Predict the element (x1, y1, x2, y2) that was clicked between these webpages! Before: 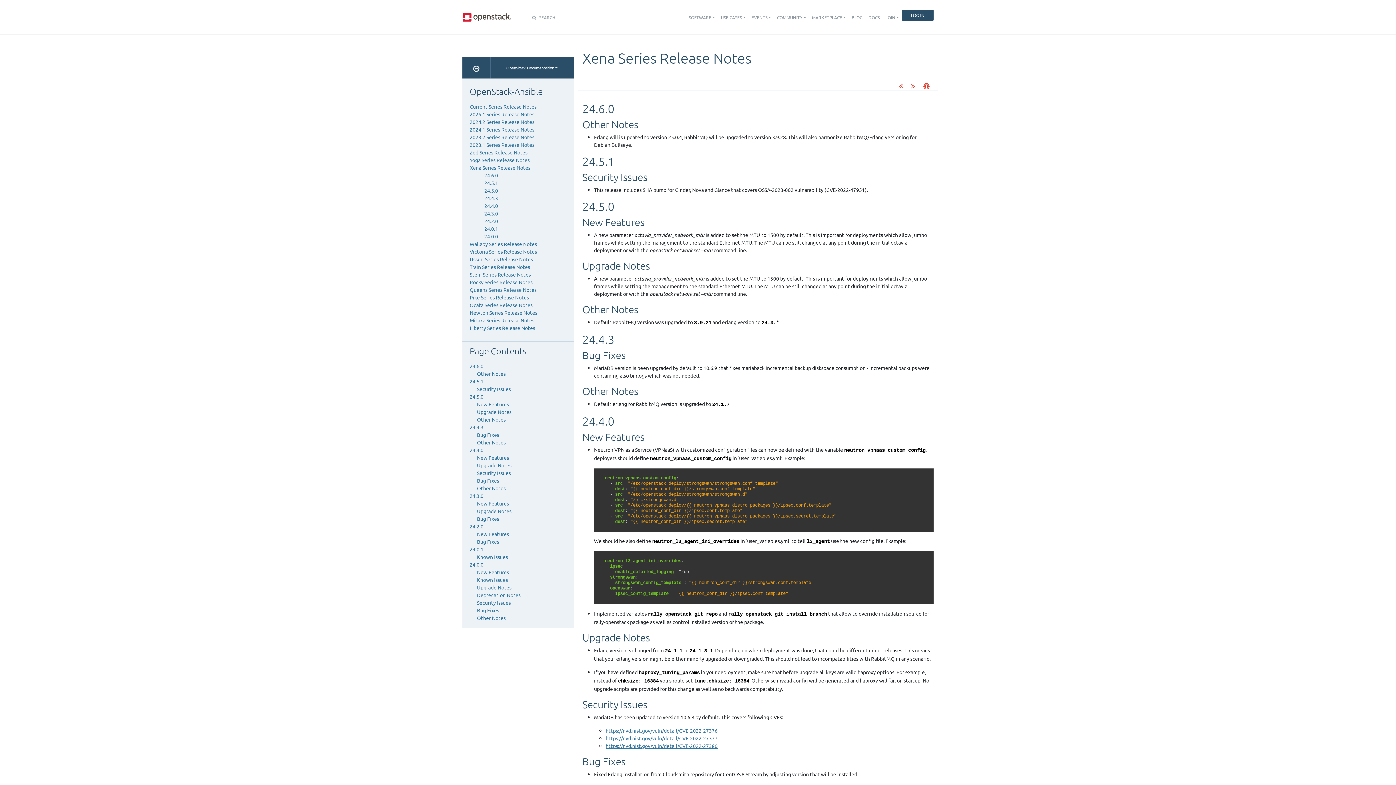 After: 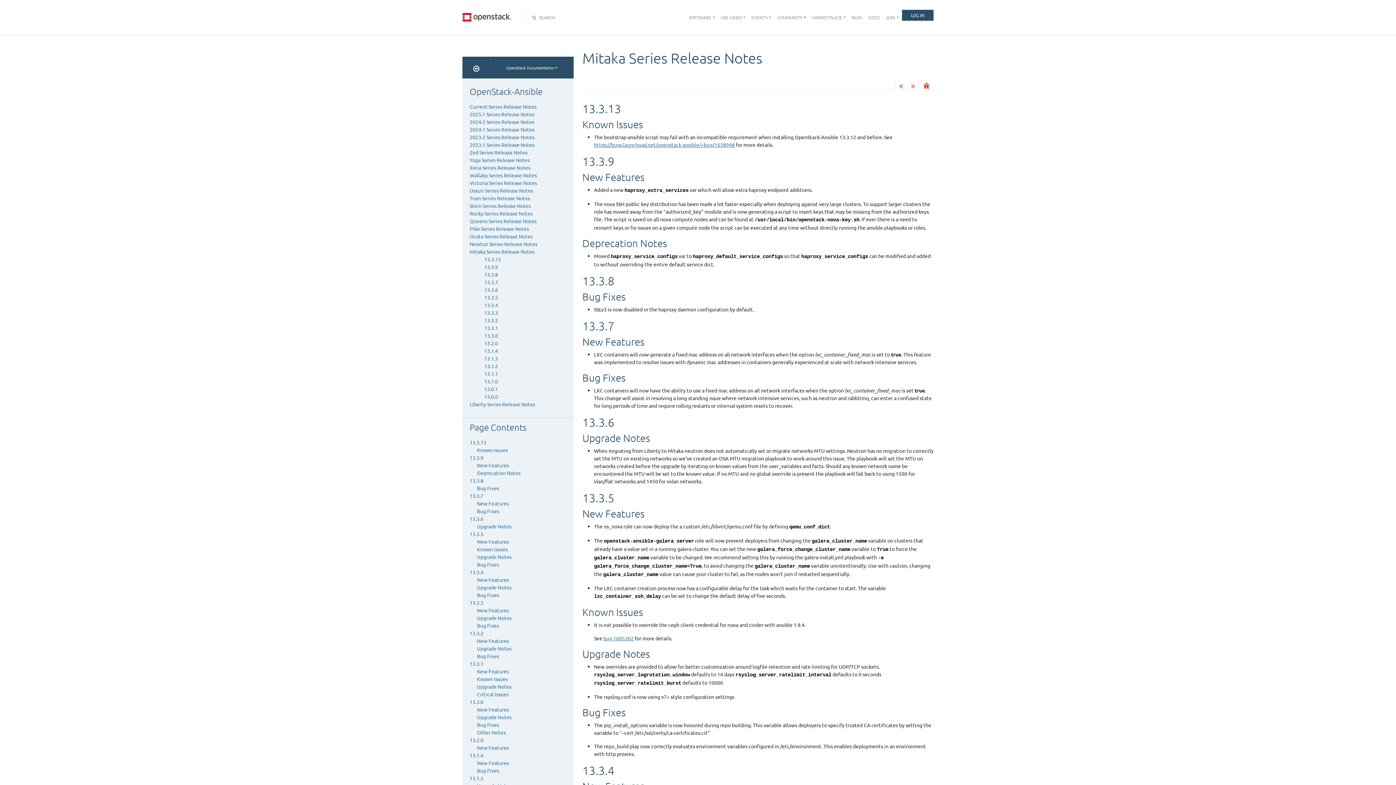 Action: label: Mitaka Series Release Notes bbox: (469, 317, 534, 323)